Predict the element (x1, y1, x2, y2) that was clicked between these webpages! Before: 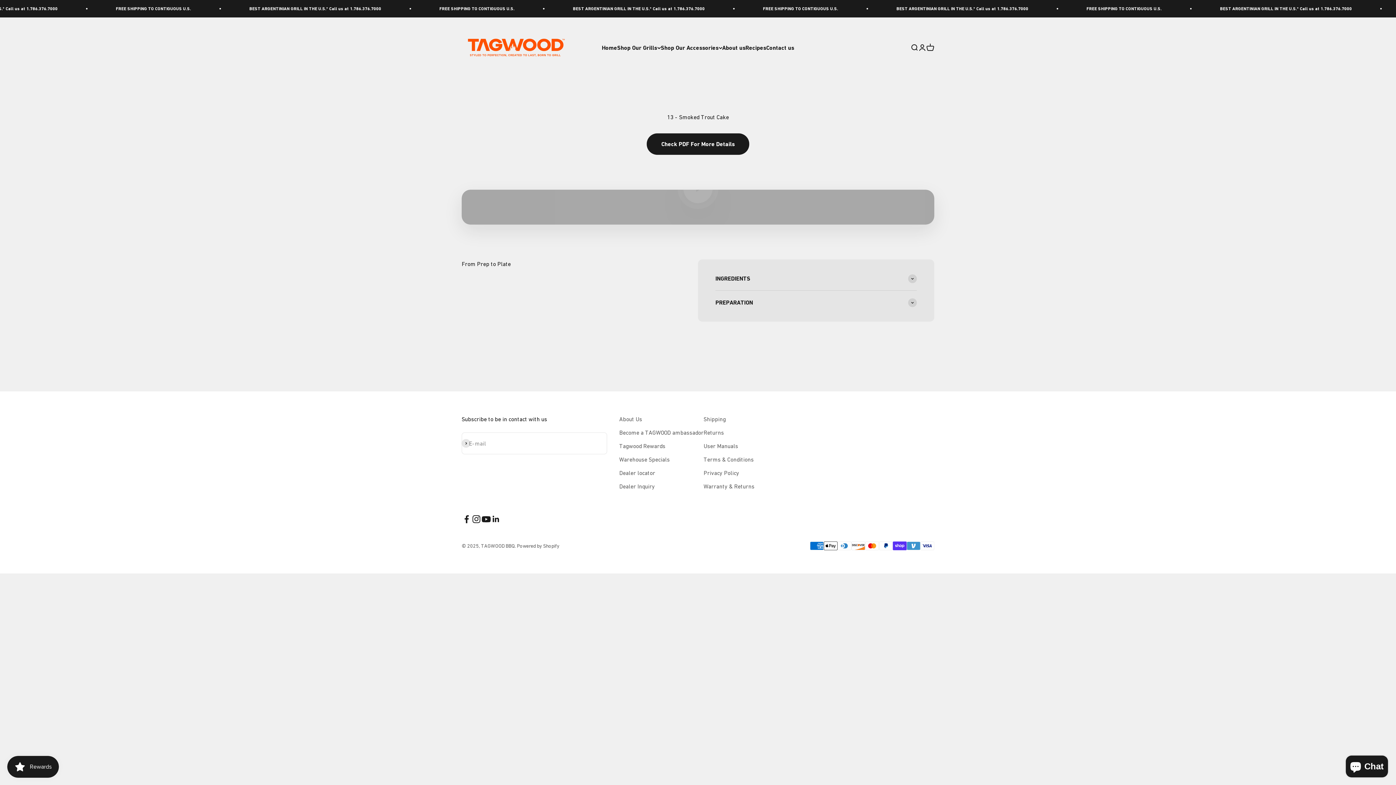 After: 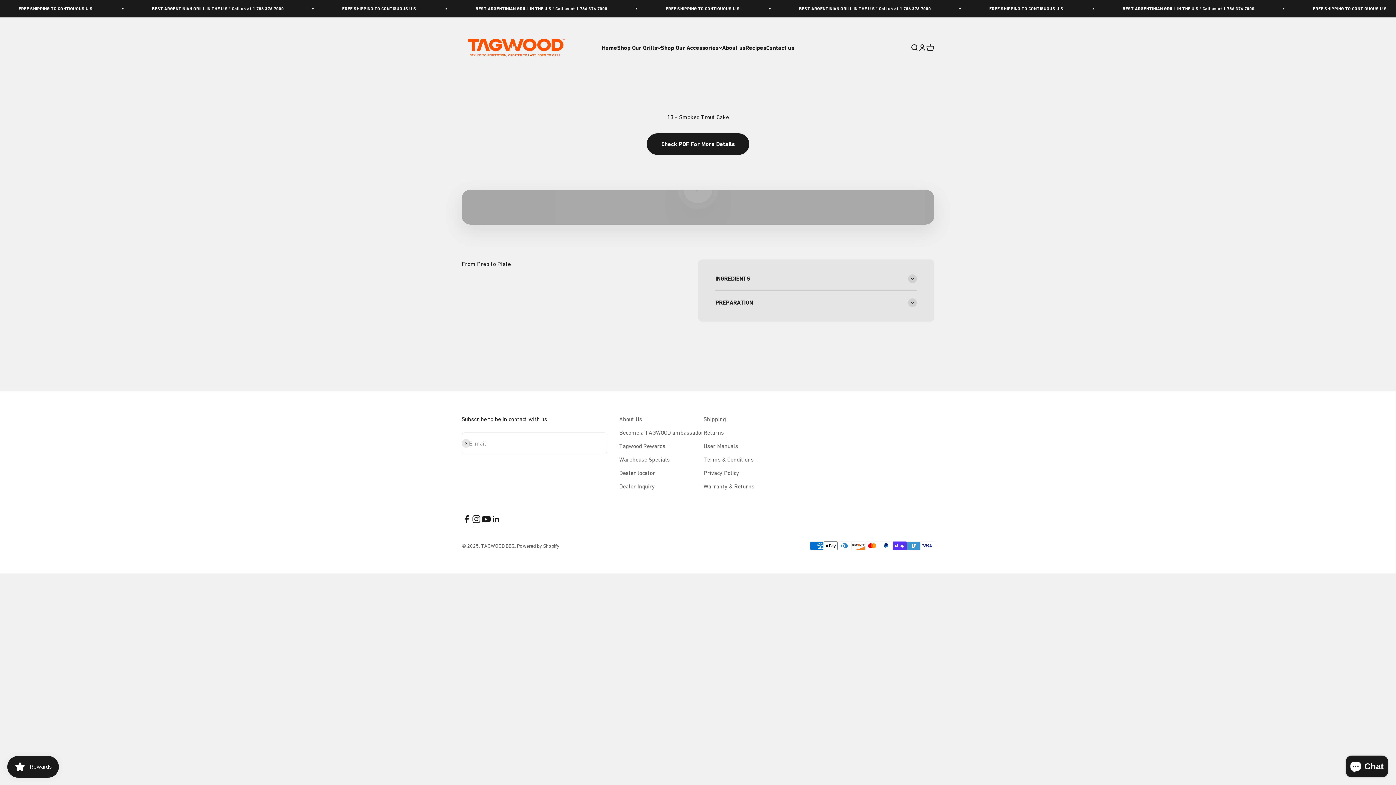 Action: label: Follow on Facebook bbox: (461, 514, 471, 524)